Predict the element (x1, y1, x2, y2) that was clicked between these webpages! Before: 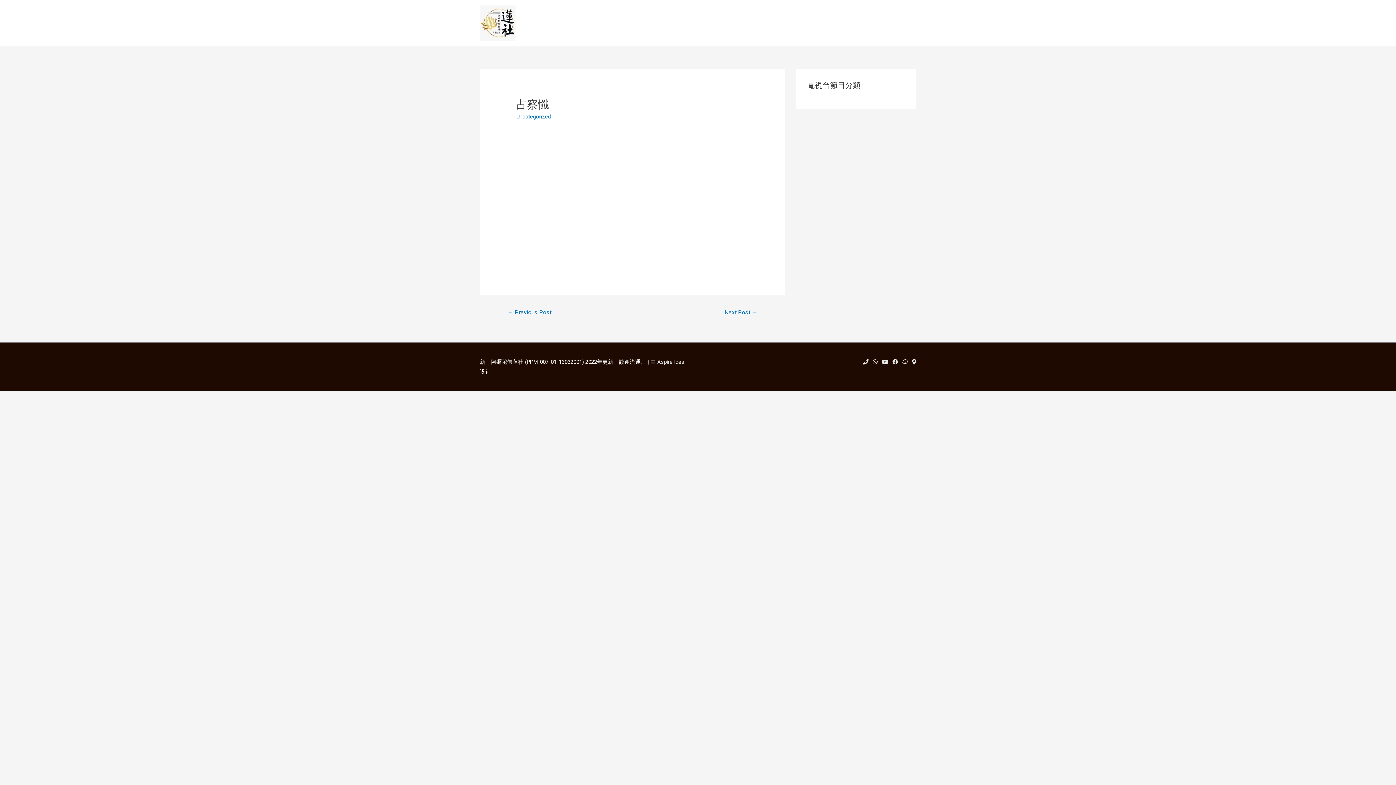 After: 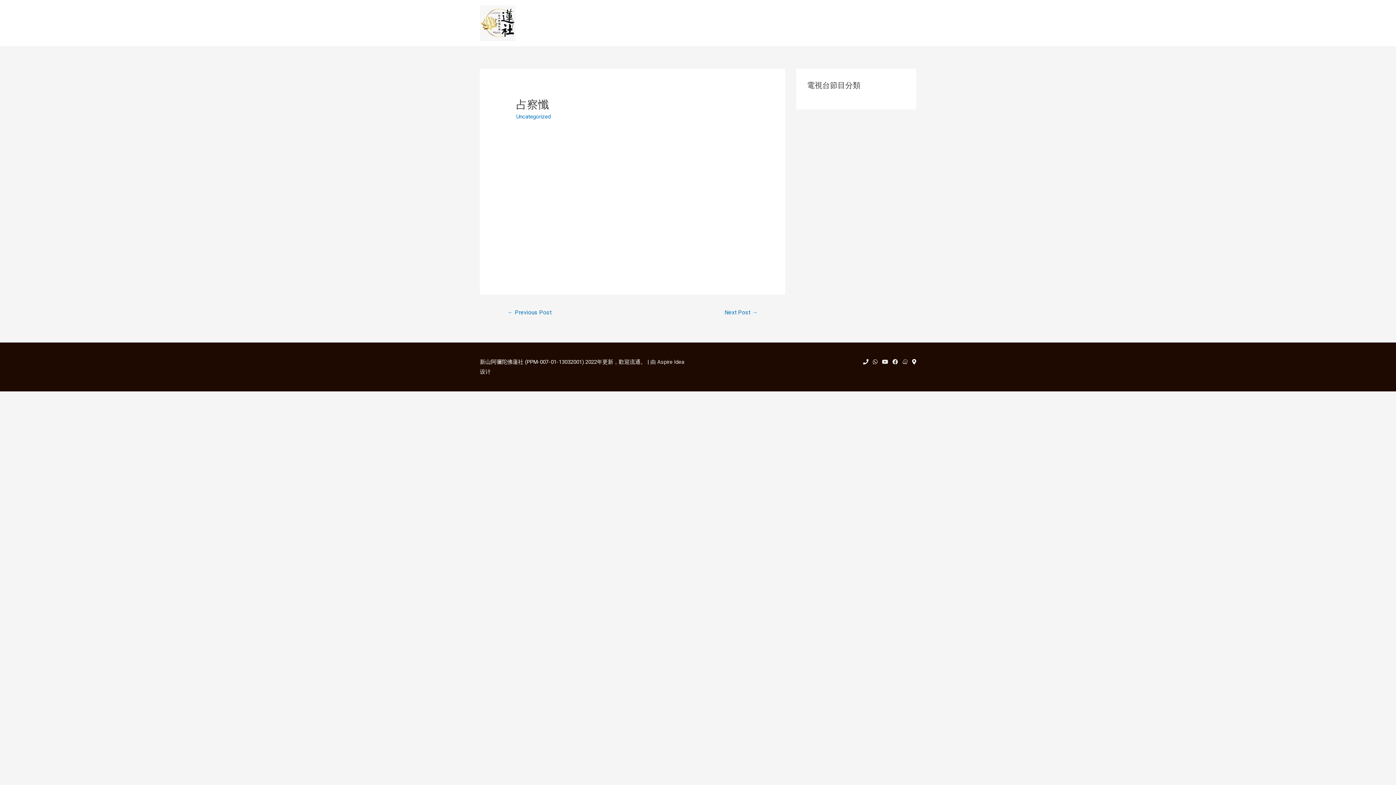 Action: bbox: (912, 358, 916, 365)